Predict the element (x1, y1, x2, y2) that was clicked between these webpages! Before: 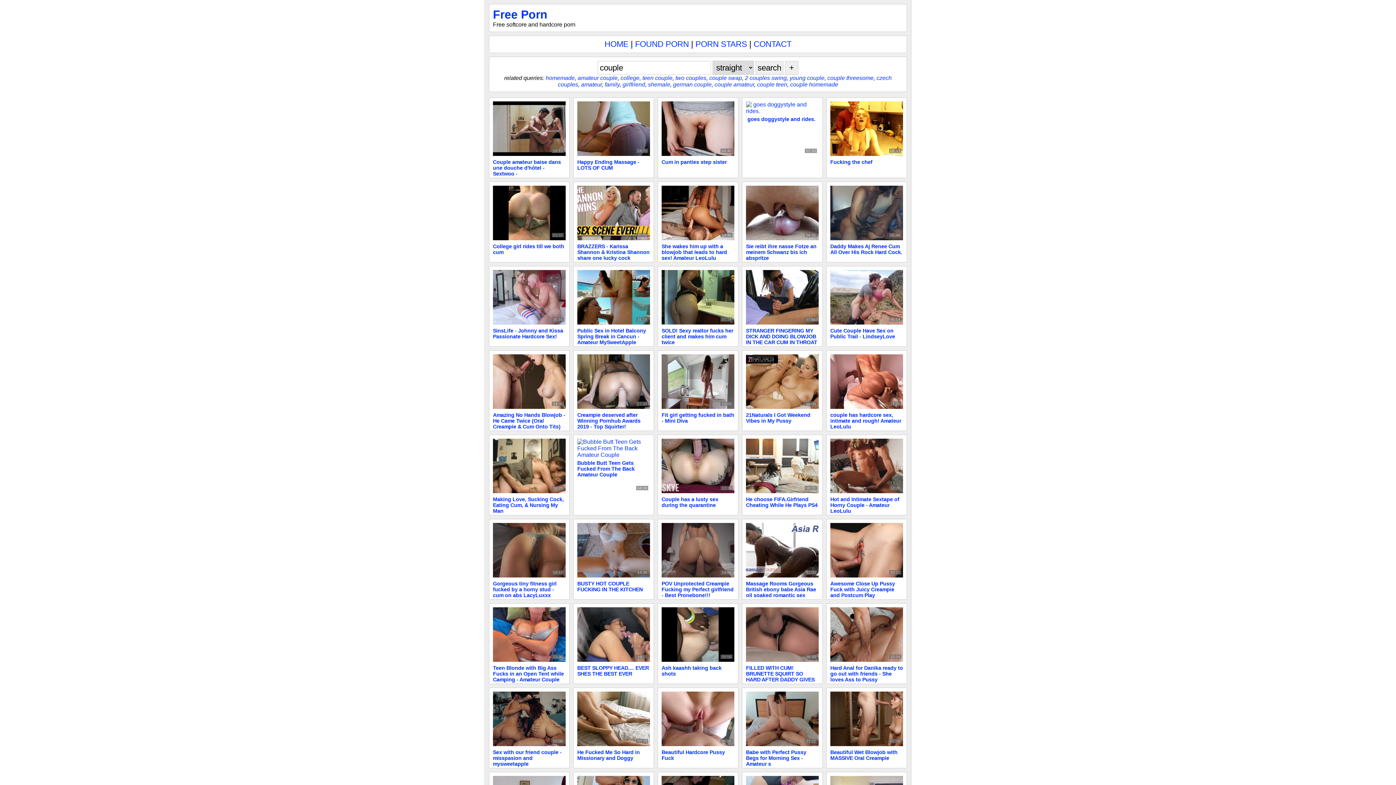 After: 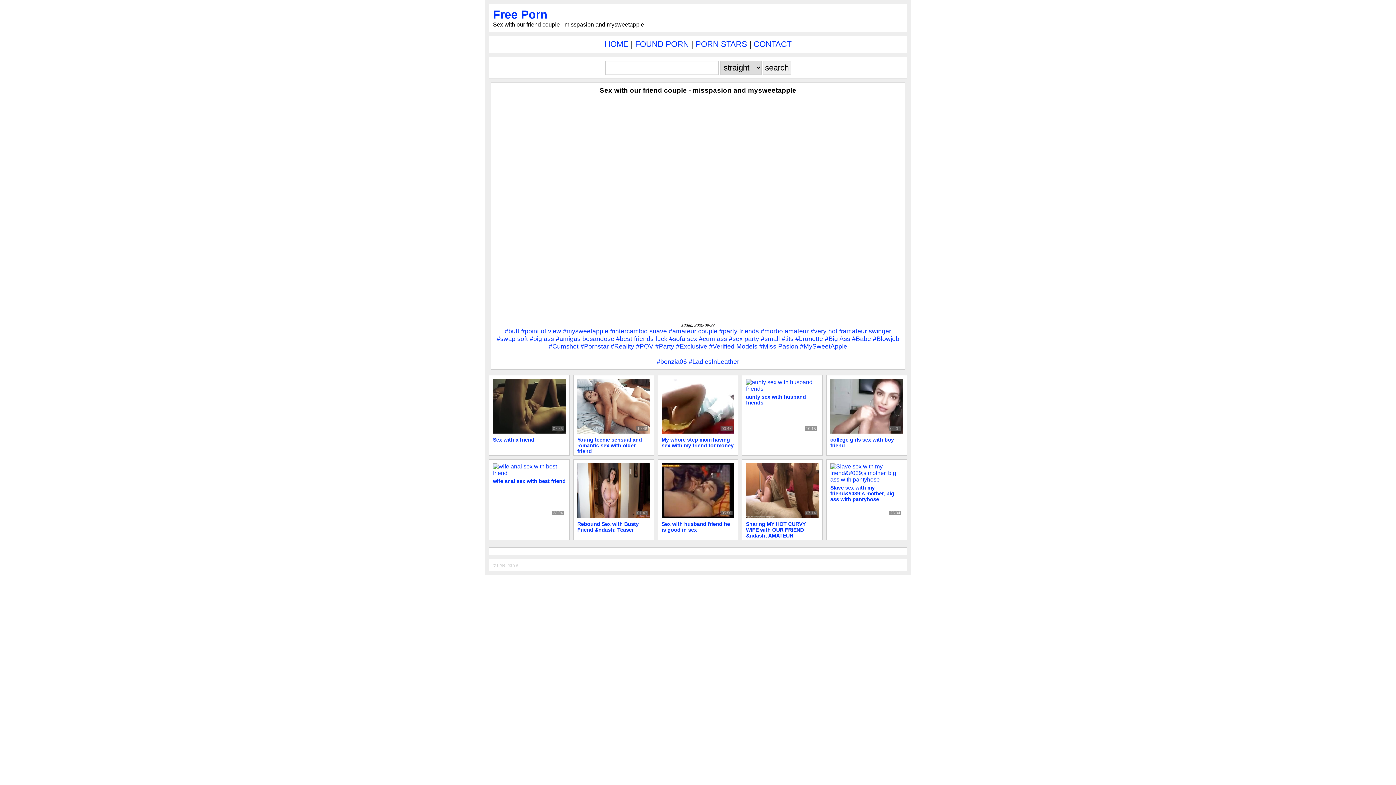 Action: label: Sex with our friend couple - misspasion and mysweetapple bbox: (493, 749, 561, 767)